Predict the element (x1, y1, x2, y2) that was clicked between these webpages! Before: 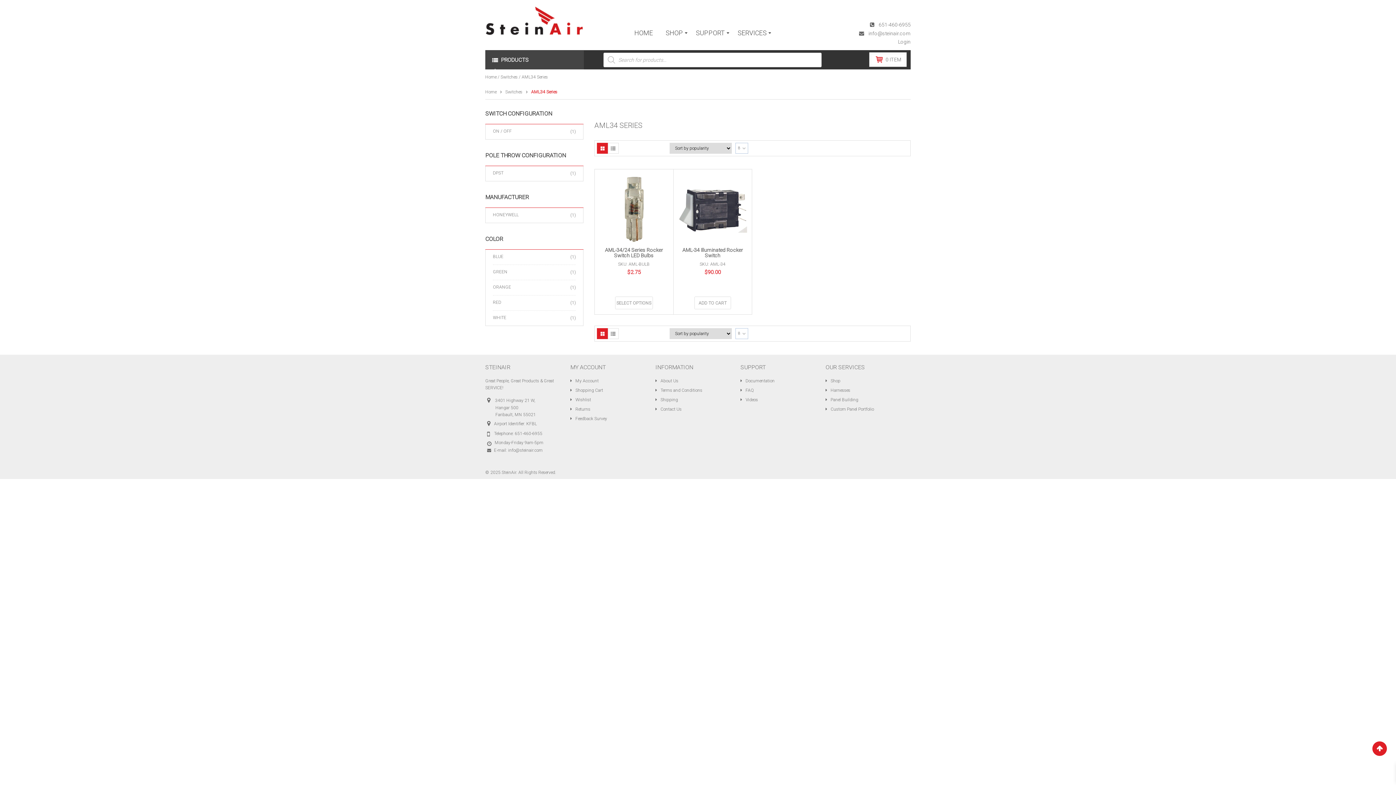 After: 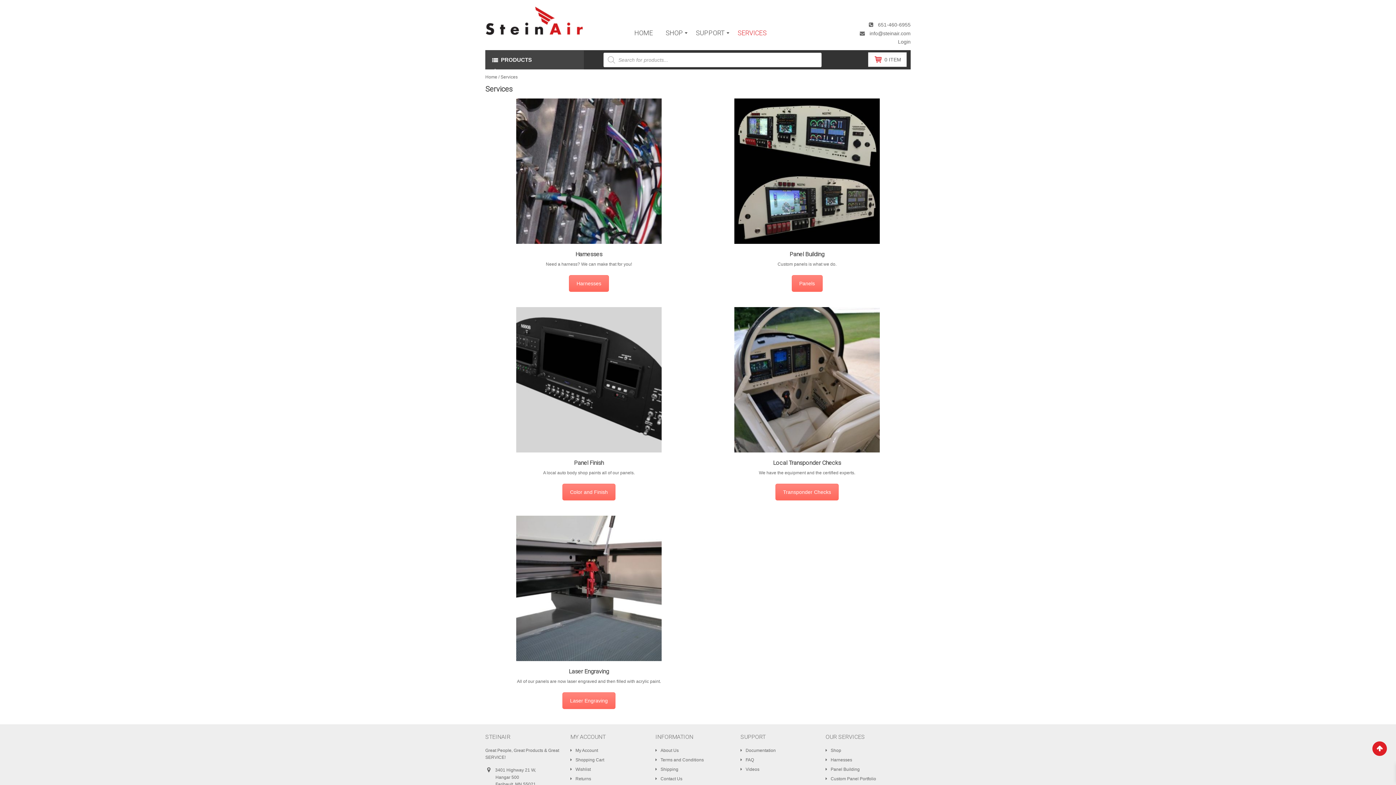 Action: label: SERVICES bbox: (732, 24, 774, 41)